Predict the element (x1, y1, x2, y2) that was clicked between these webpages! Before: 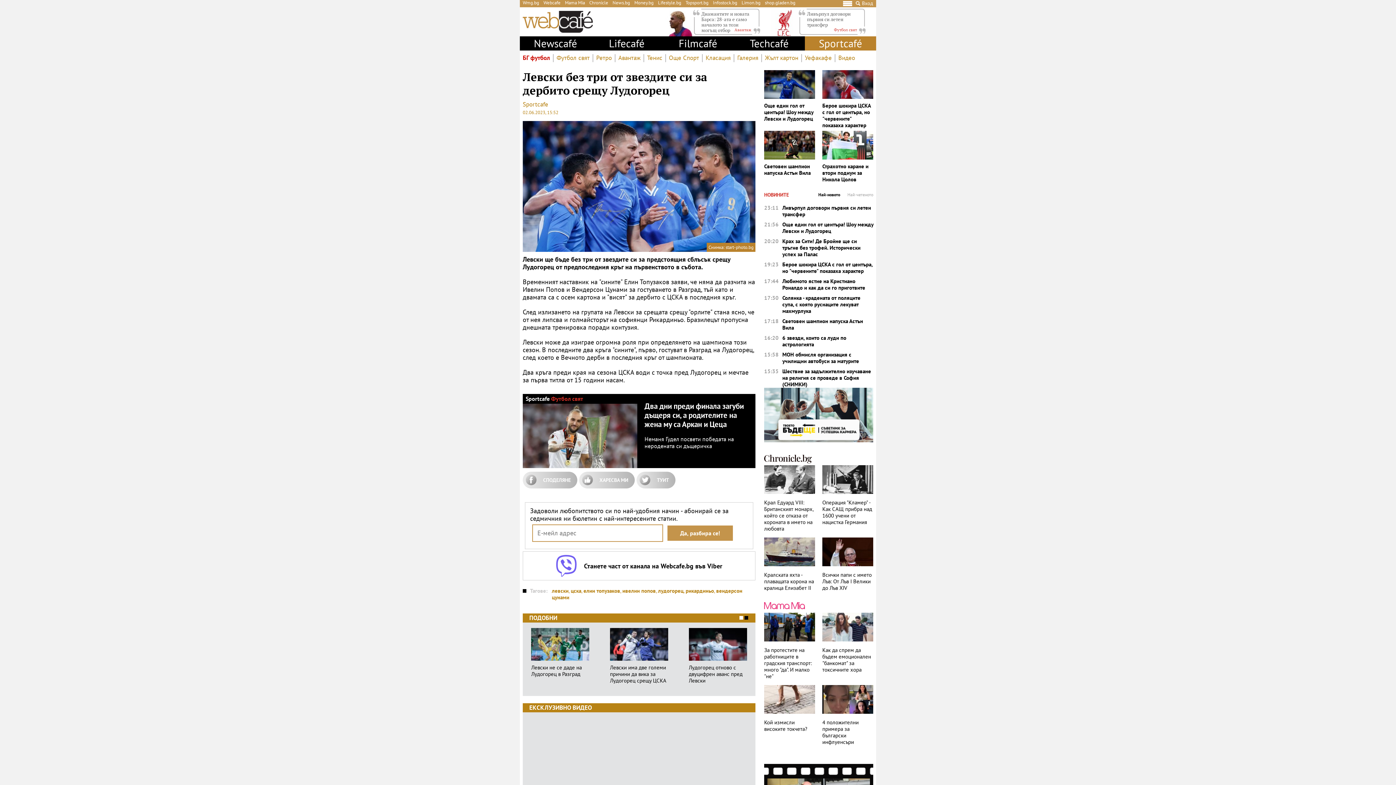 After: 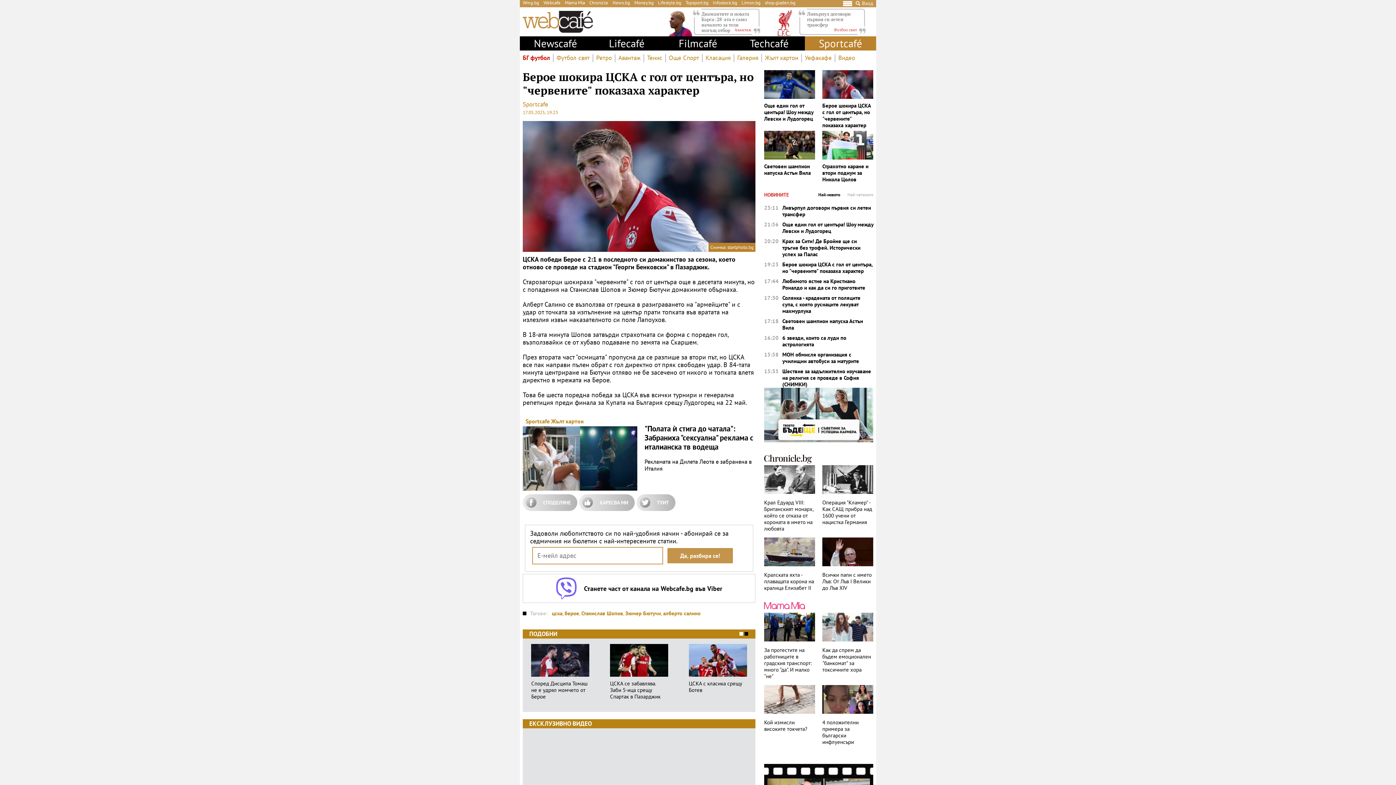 Action: bbox: (822, 70, 873, 98)